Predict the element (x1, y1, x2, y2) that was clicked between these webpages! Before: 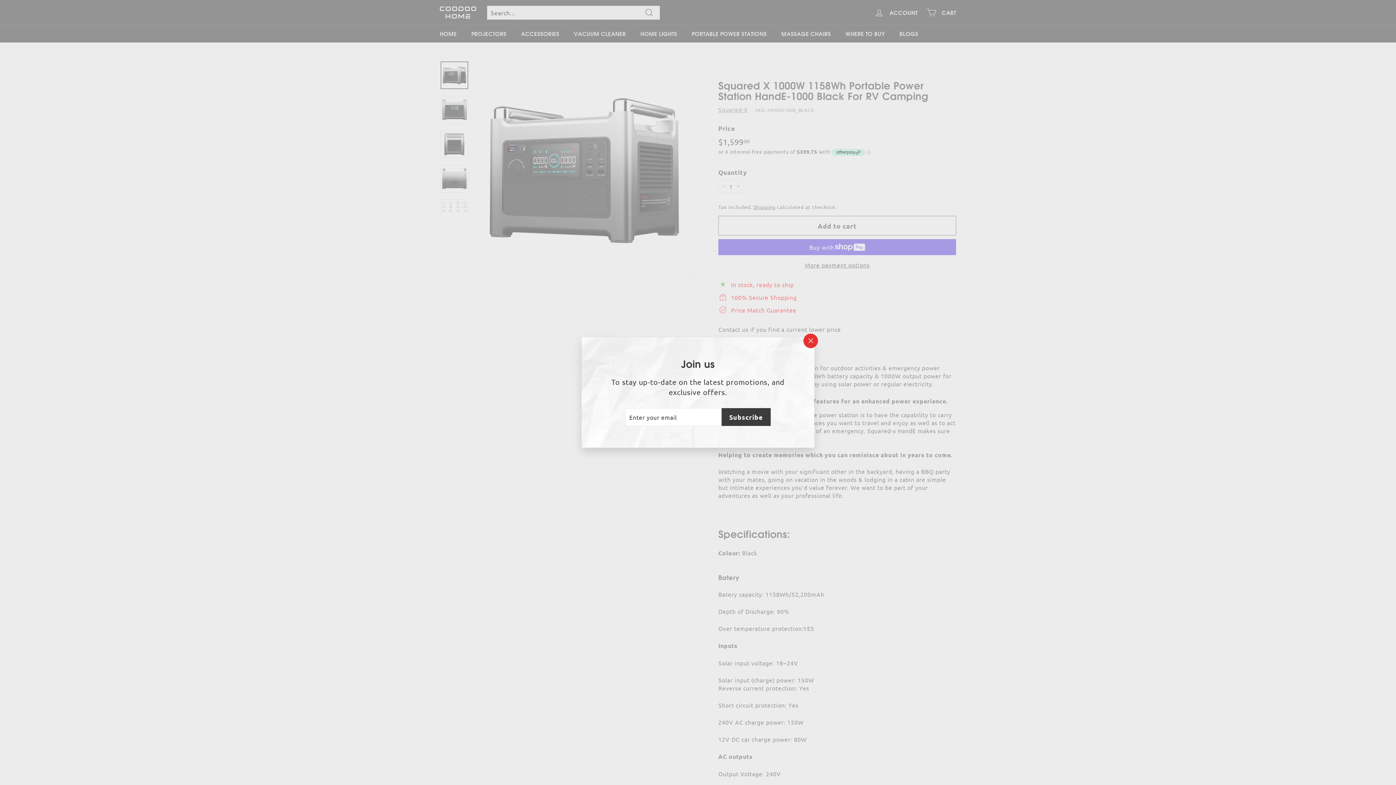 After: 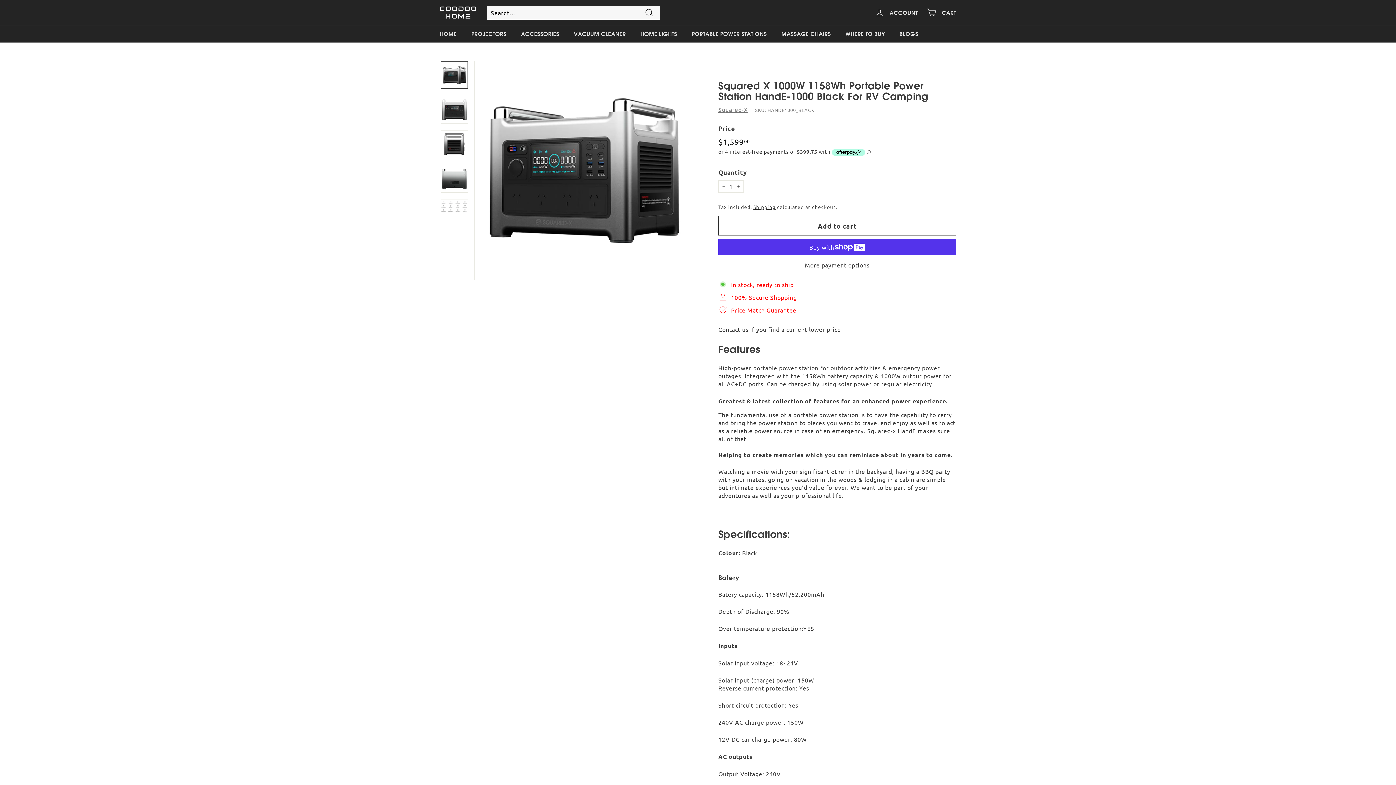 Action: label: "Close (esc)" bbox: (800, 335, 814, 349)